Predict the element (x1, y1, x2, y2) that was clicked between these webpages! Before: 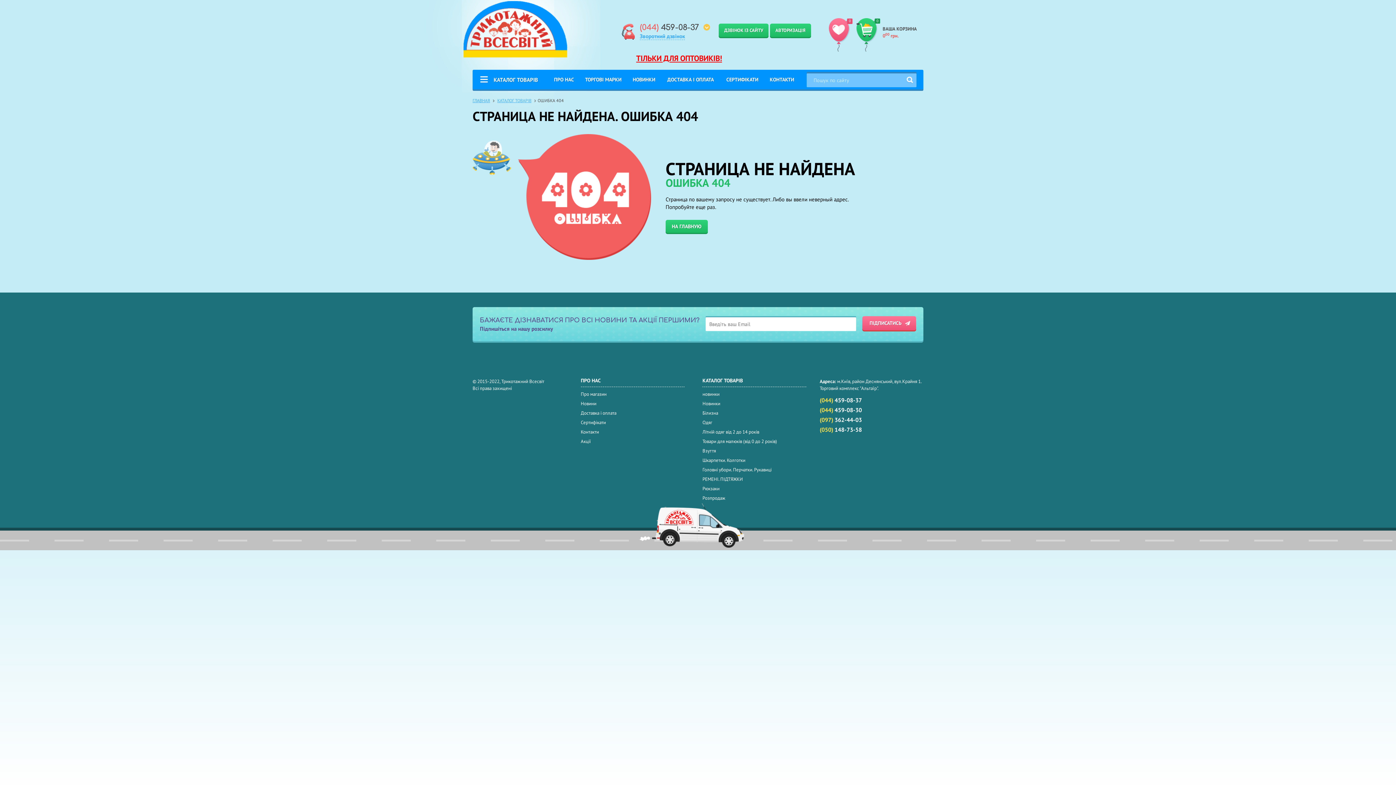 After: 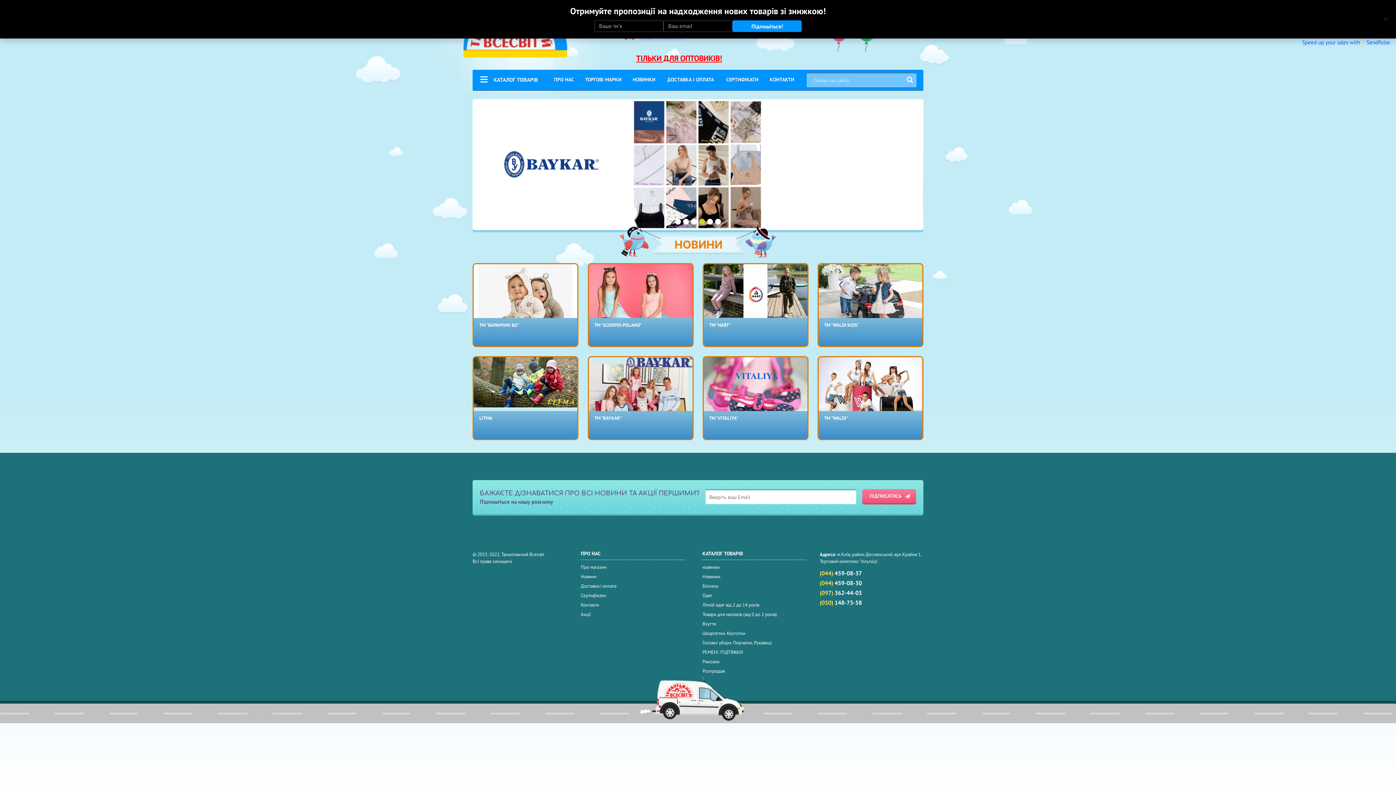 Action: bbox: (472, 24, 578, 31)